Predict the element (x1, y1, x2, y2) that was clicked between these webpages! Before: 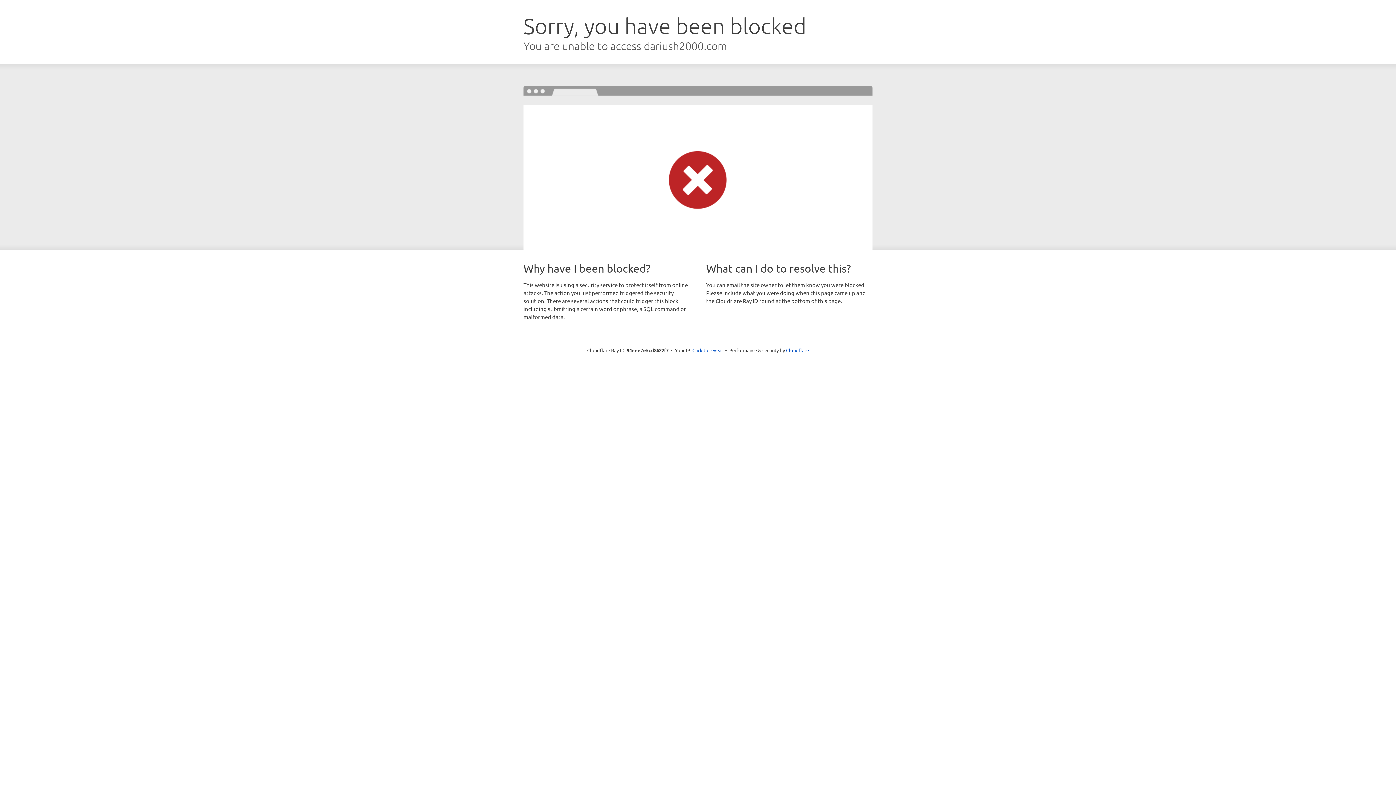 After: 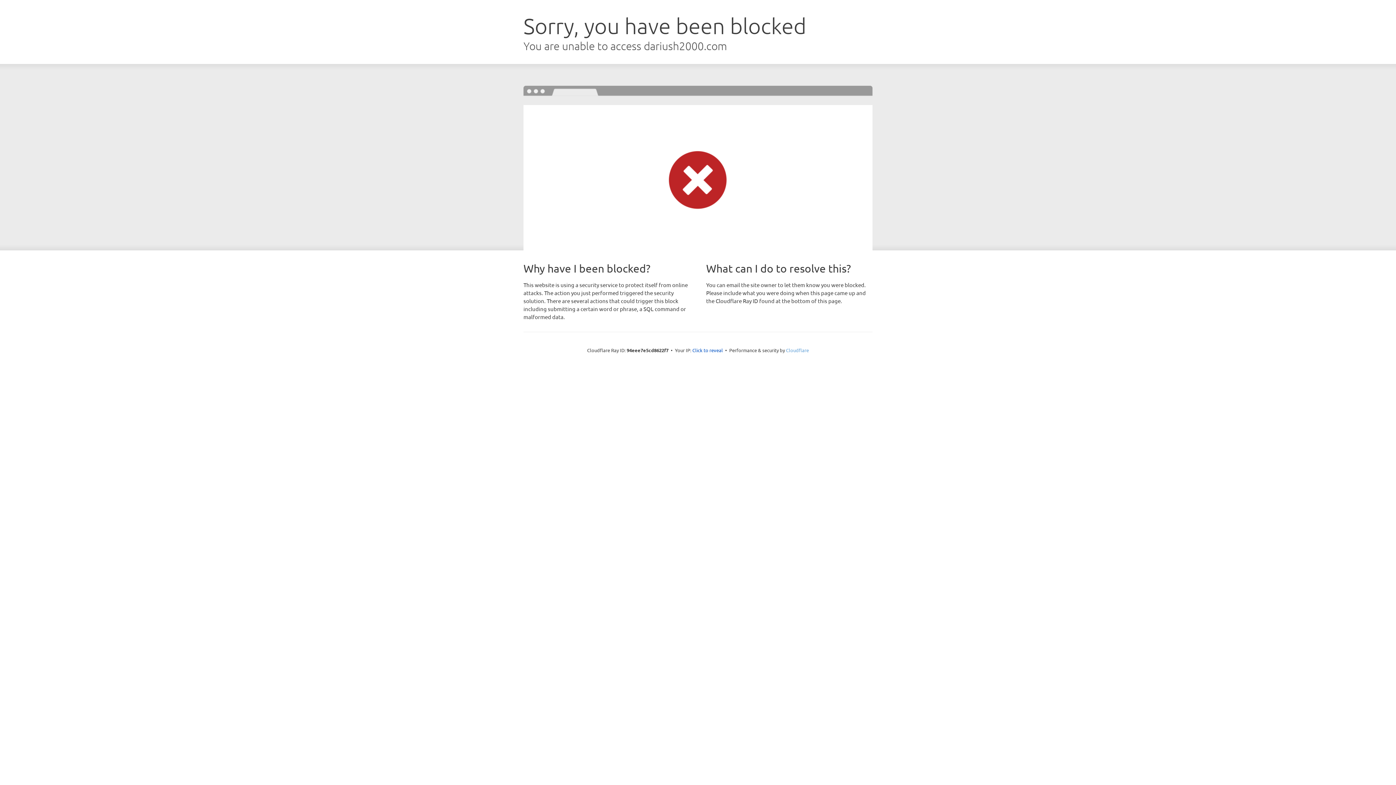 Action: bbox: (786, 347, 809, 353) label: Cloudflare